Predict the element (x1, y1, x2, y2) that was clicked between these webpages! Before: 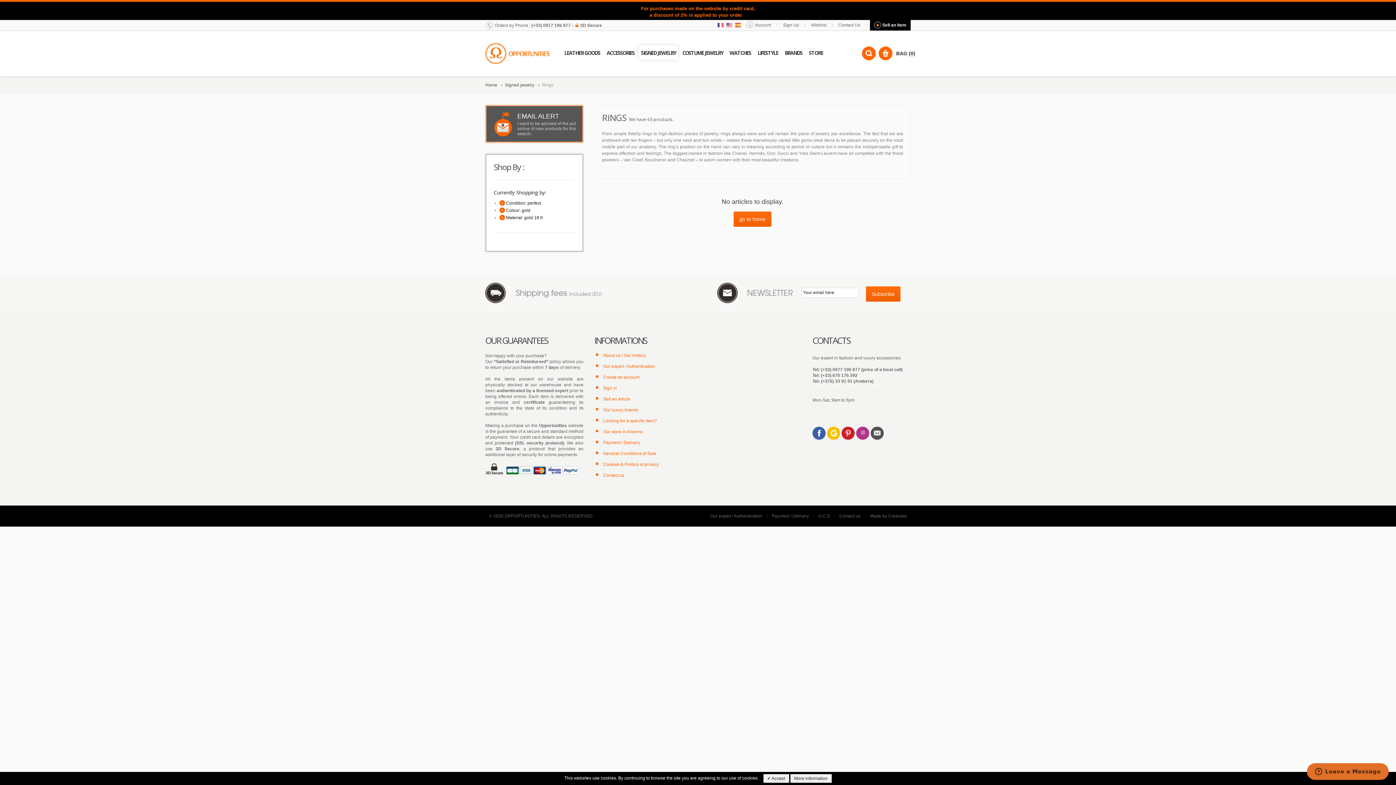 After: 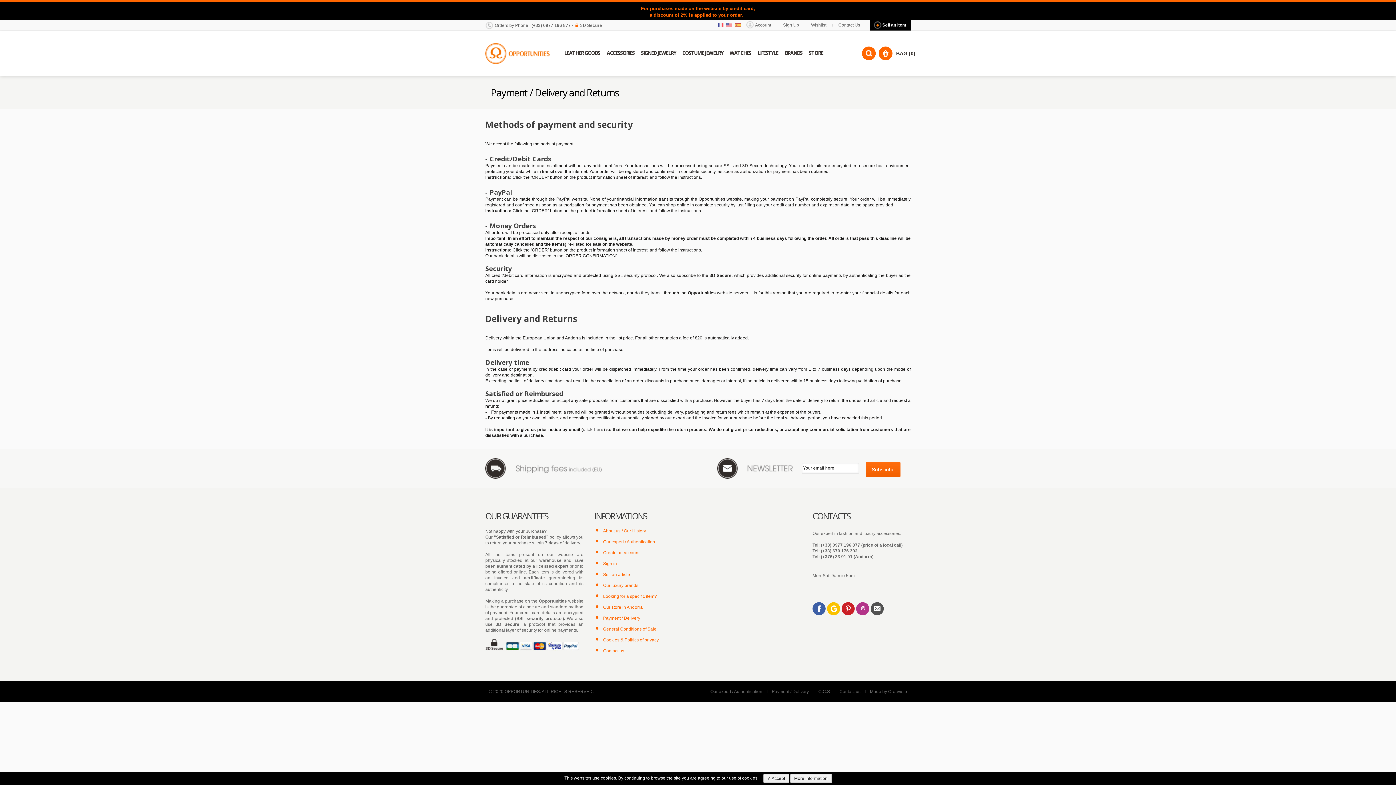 Action: bbox: (772, 513, 809, 518) label: Payment / Delivery